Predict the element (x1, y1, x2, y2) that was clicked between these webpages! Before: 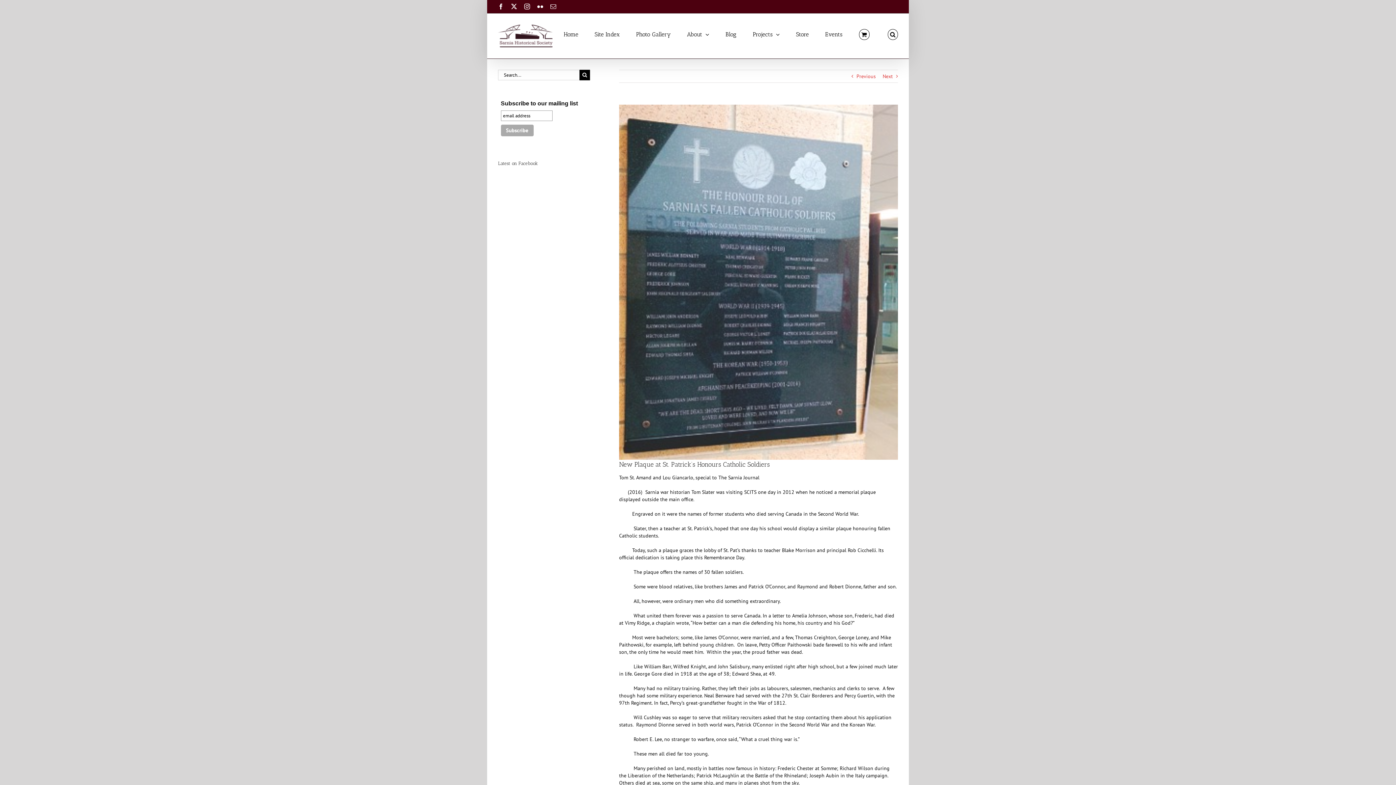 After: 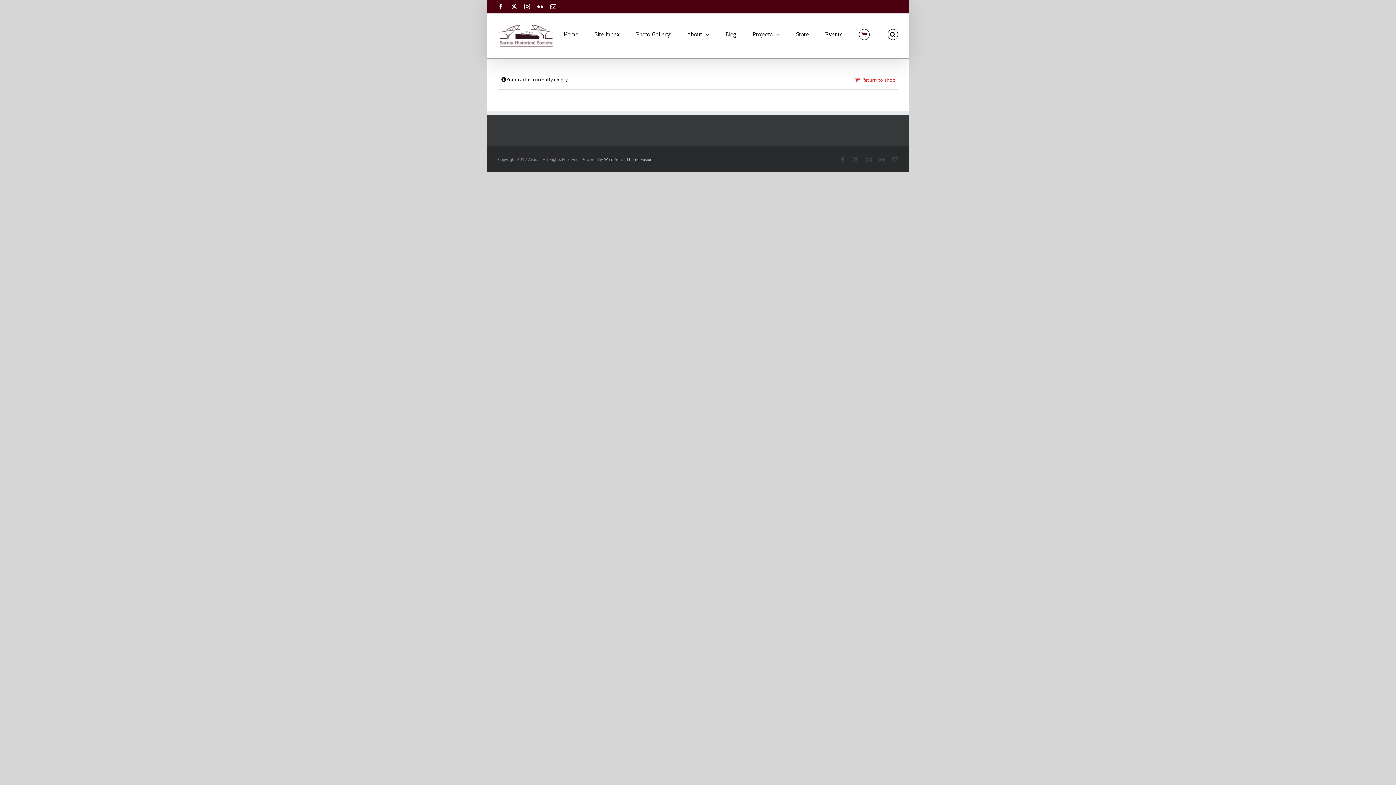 Action: bbox: (859, 13, 871, 54)